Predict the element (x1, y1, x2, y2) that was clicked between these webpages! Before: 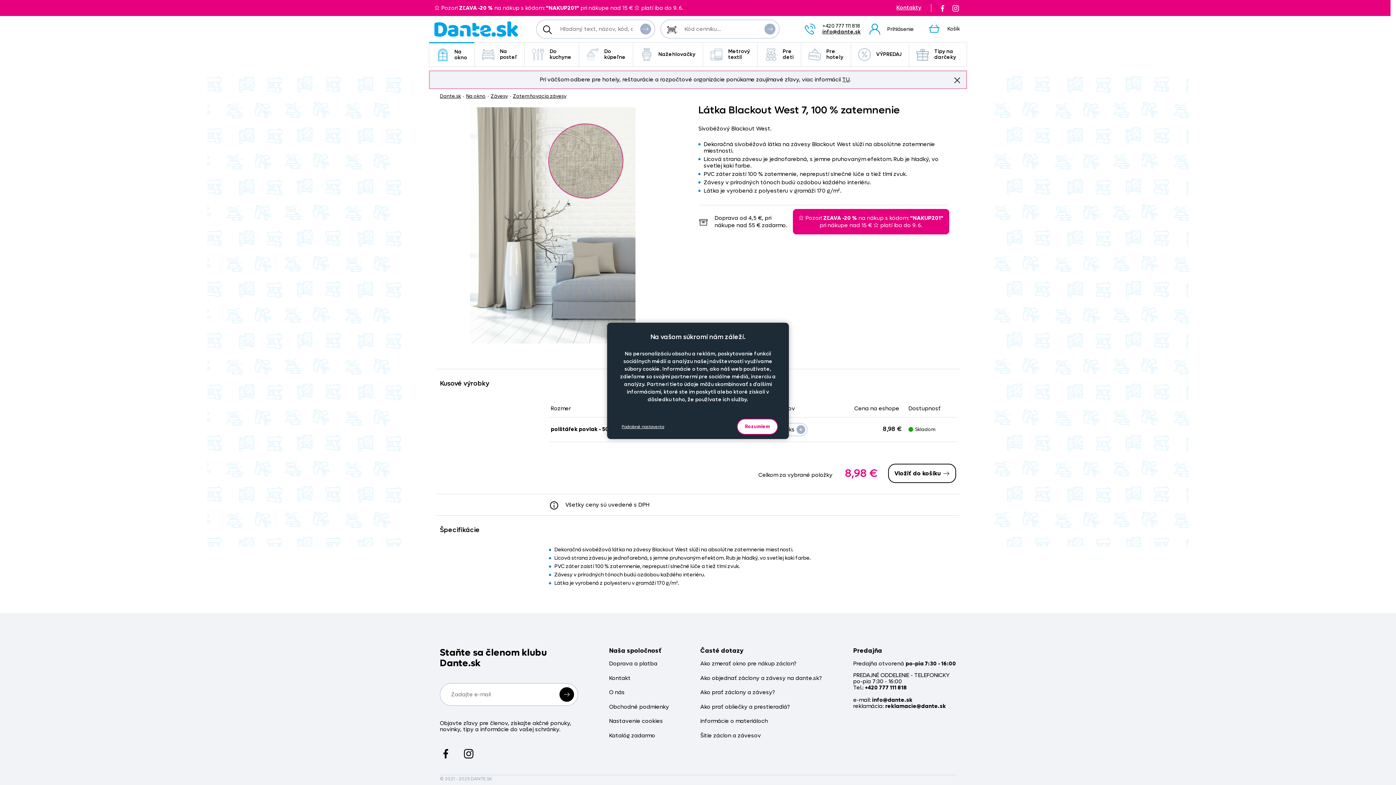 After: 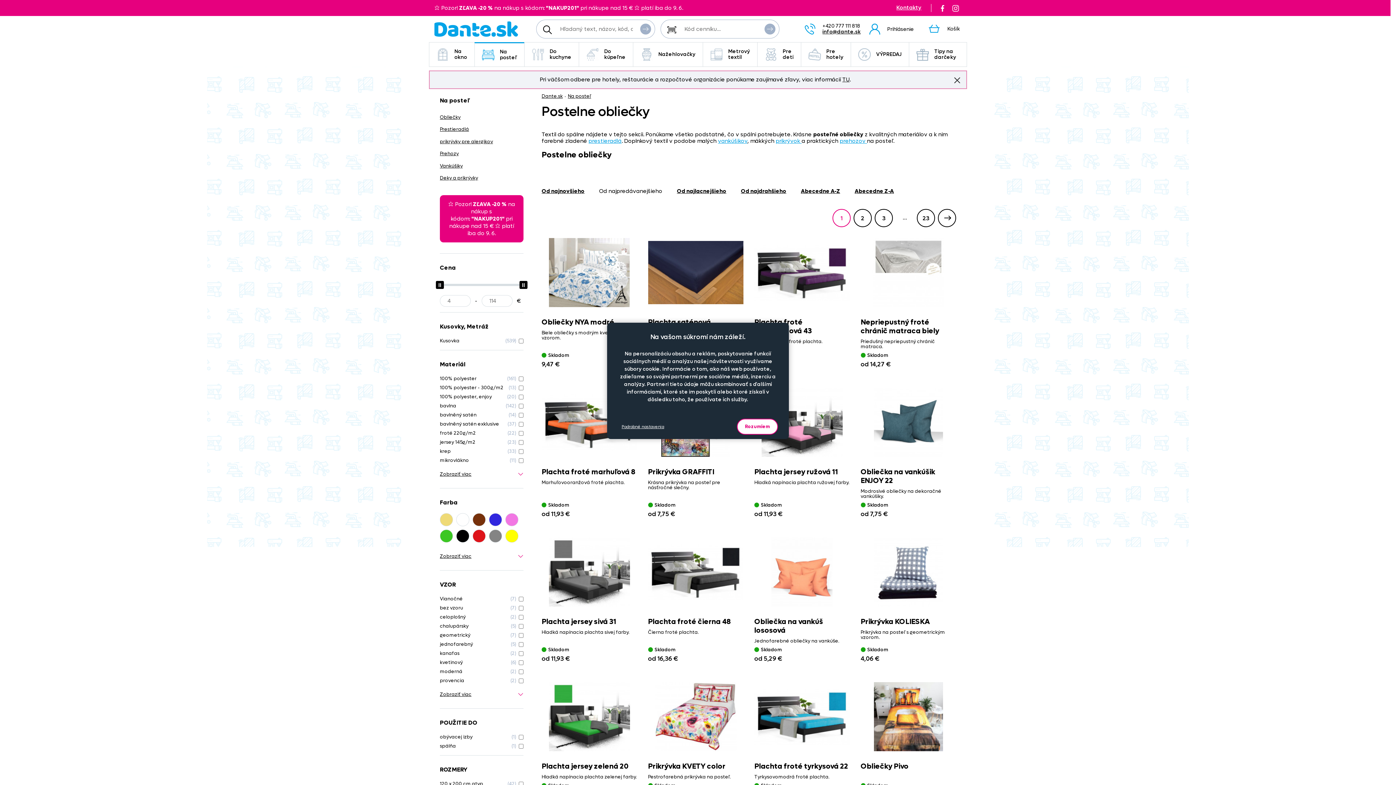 Action: label: Na posteľ bbox: (474, 42, 524, 66)